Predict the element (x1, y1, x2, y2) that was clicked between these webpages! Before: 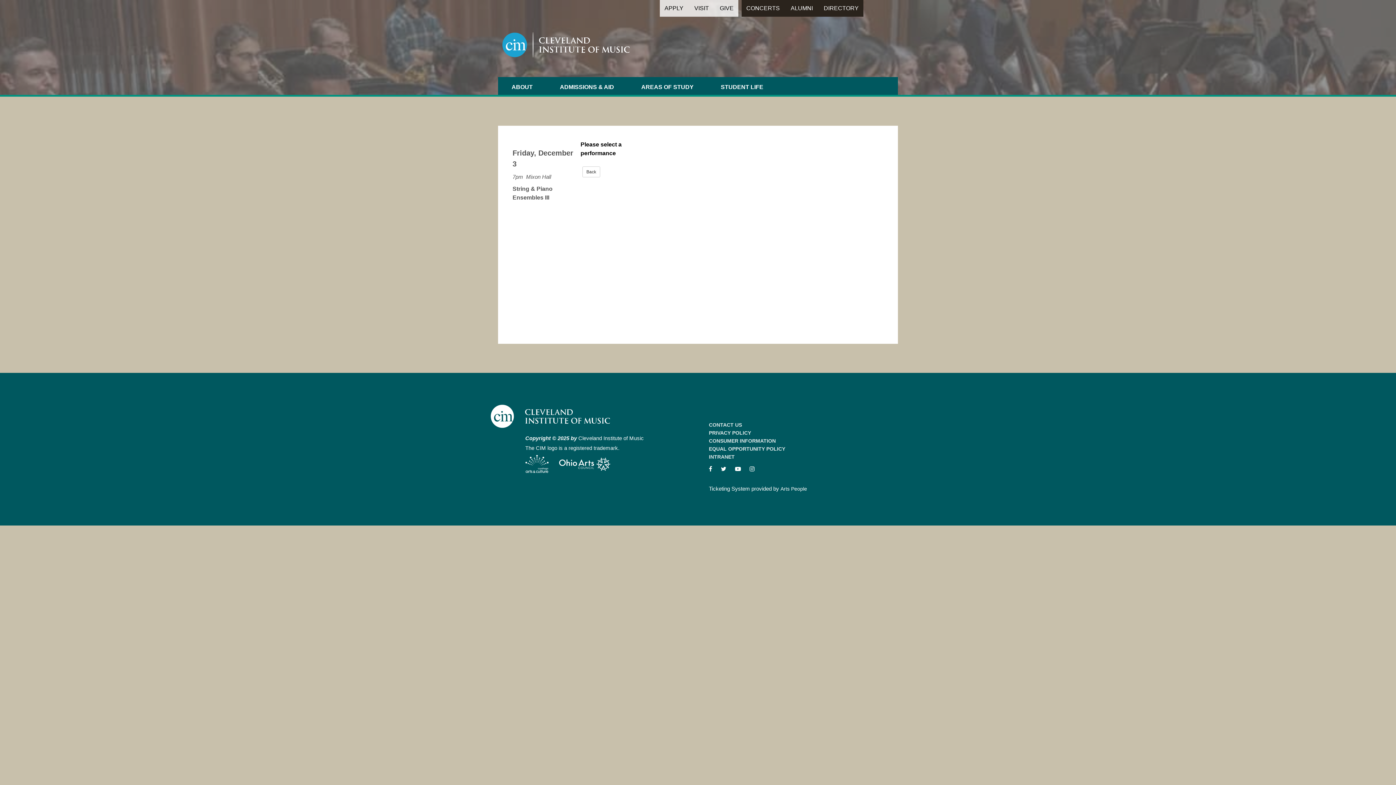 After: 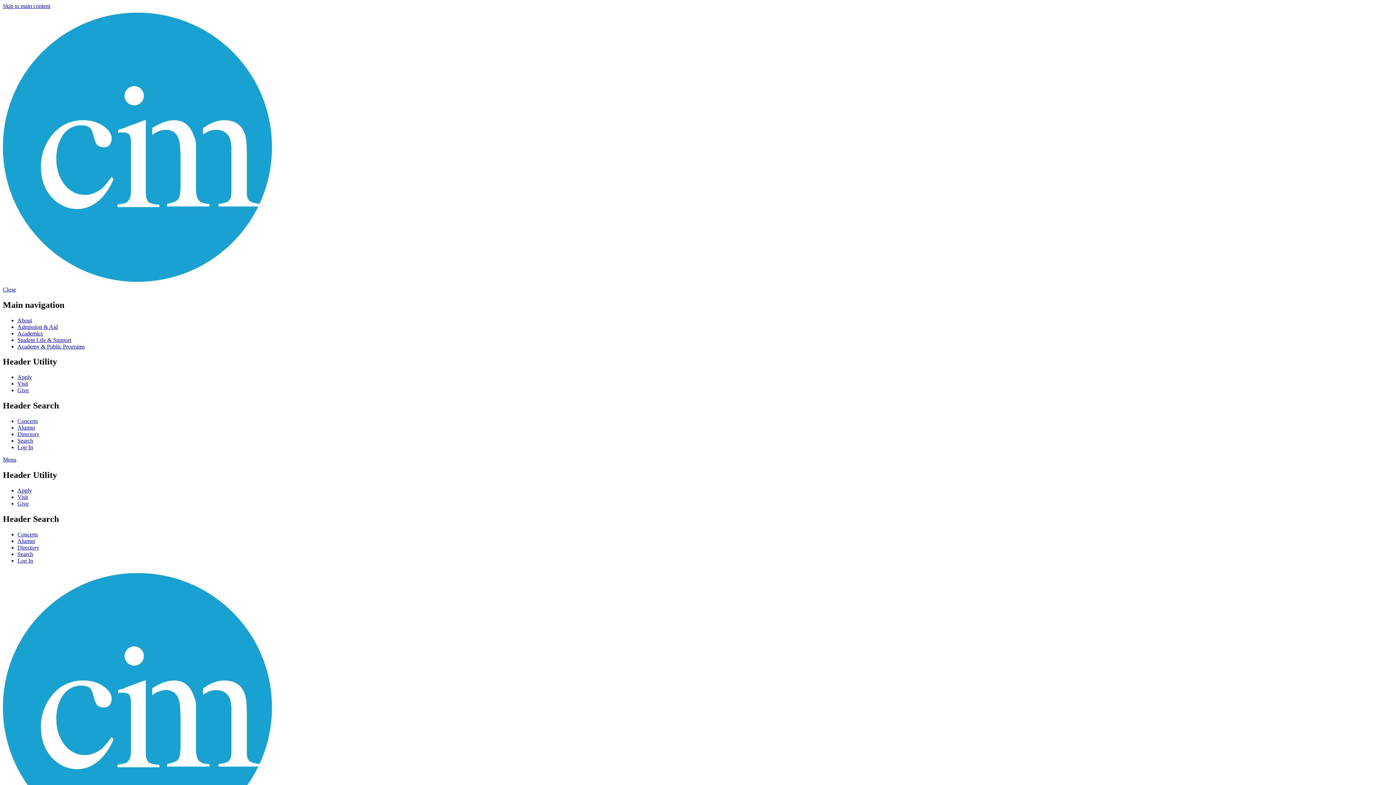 Action: label: DIRECTORY bbox: (824, 4, 858, 12)